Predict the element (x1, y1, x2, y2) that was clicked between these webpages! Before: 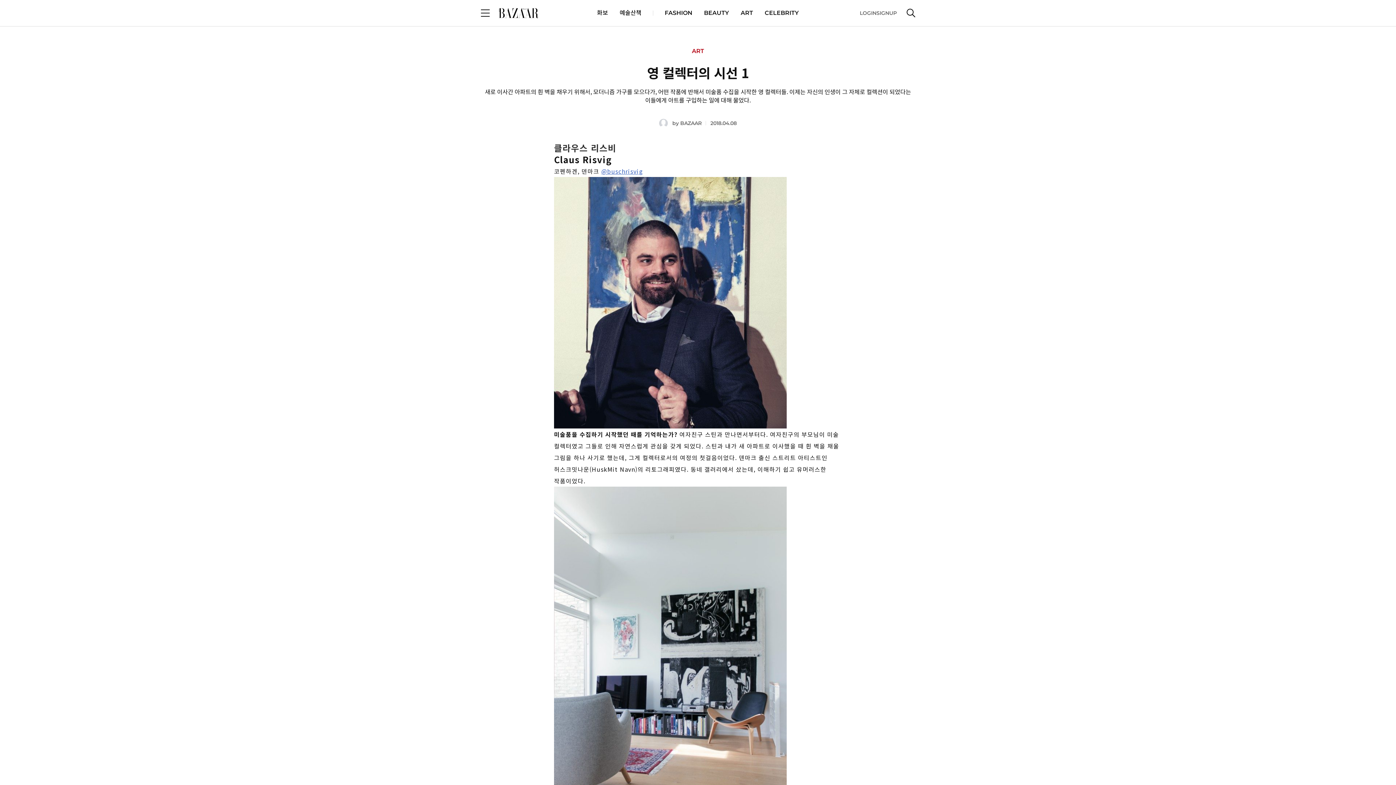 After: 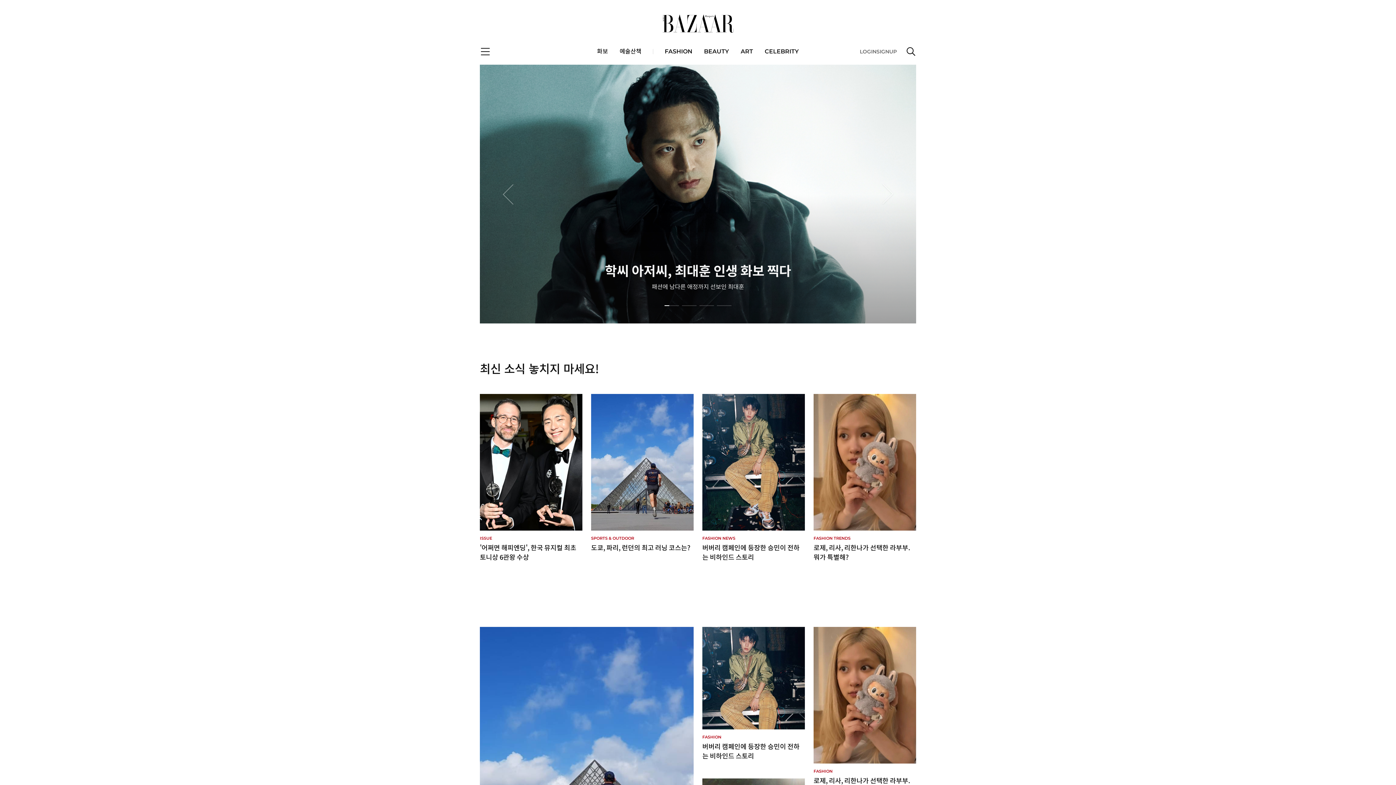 Action: bbox: (498, 8, 538, 18)